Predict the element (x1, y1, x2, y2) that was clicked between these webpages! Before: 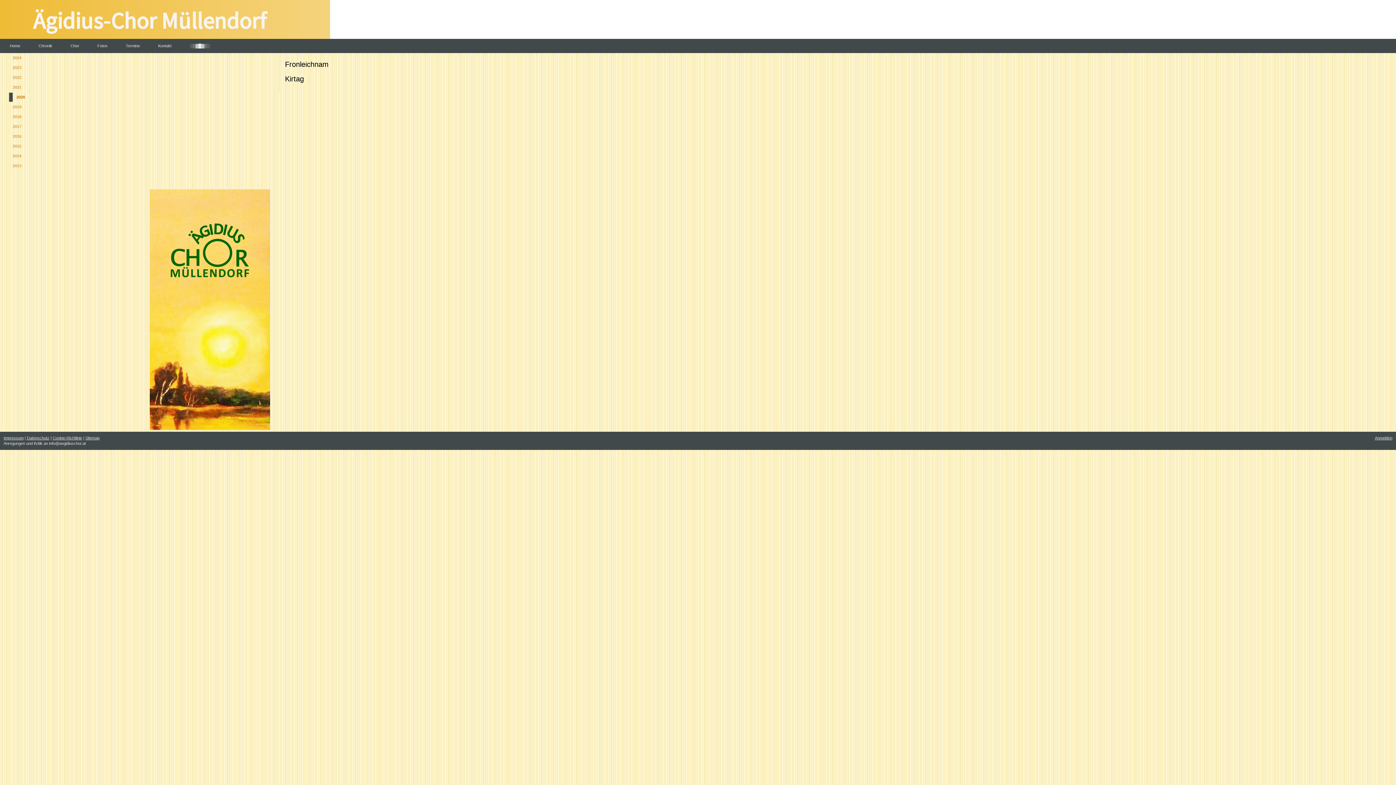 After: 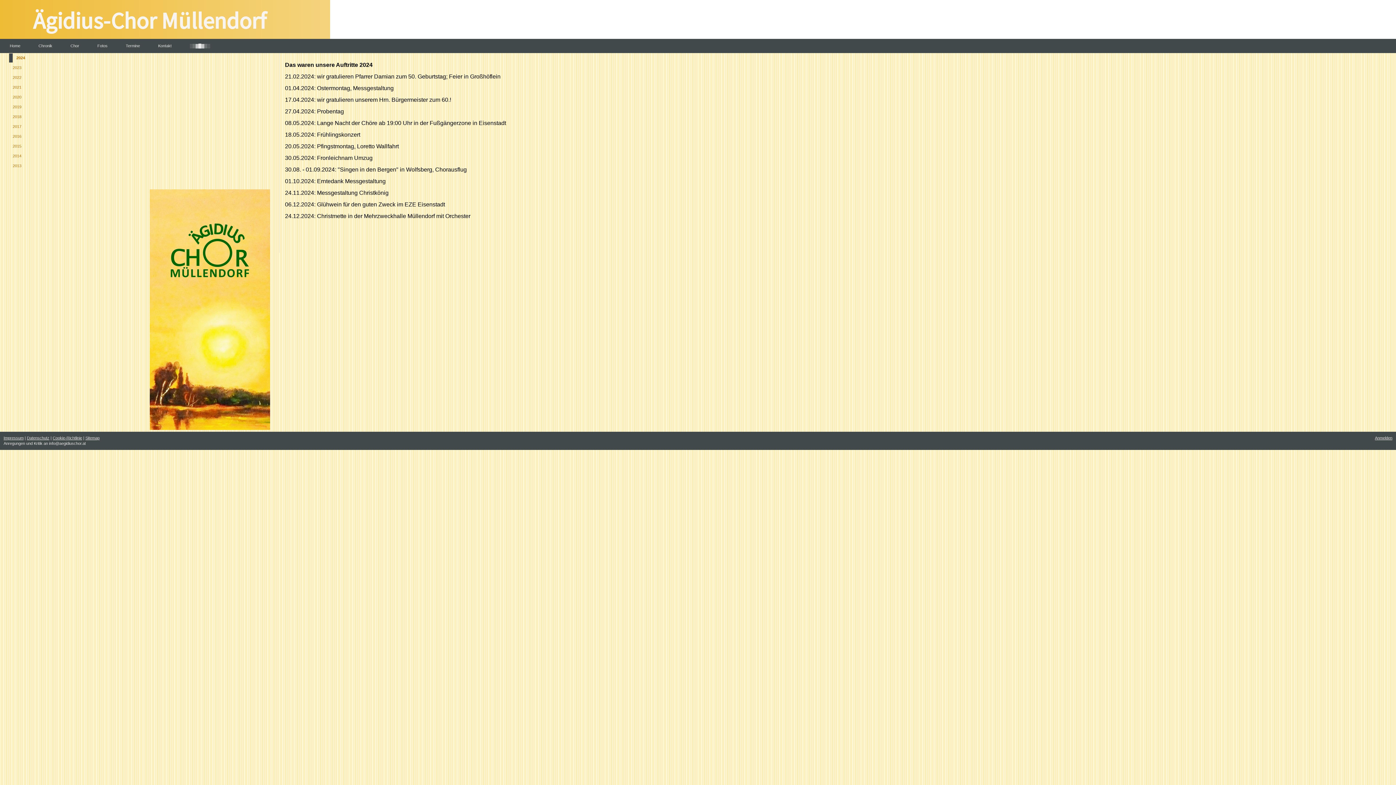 Action: bbox: (9, 53, 277, 62) label: 2024